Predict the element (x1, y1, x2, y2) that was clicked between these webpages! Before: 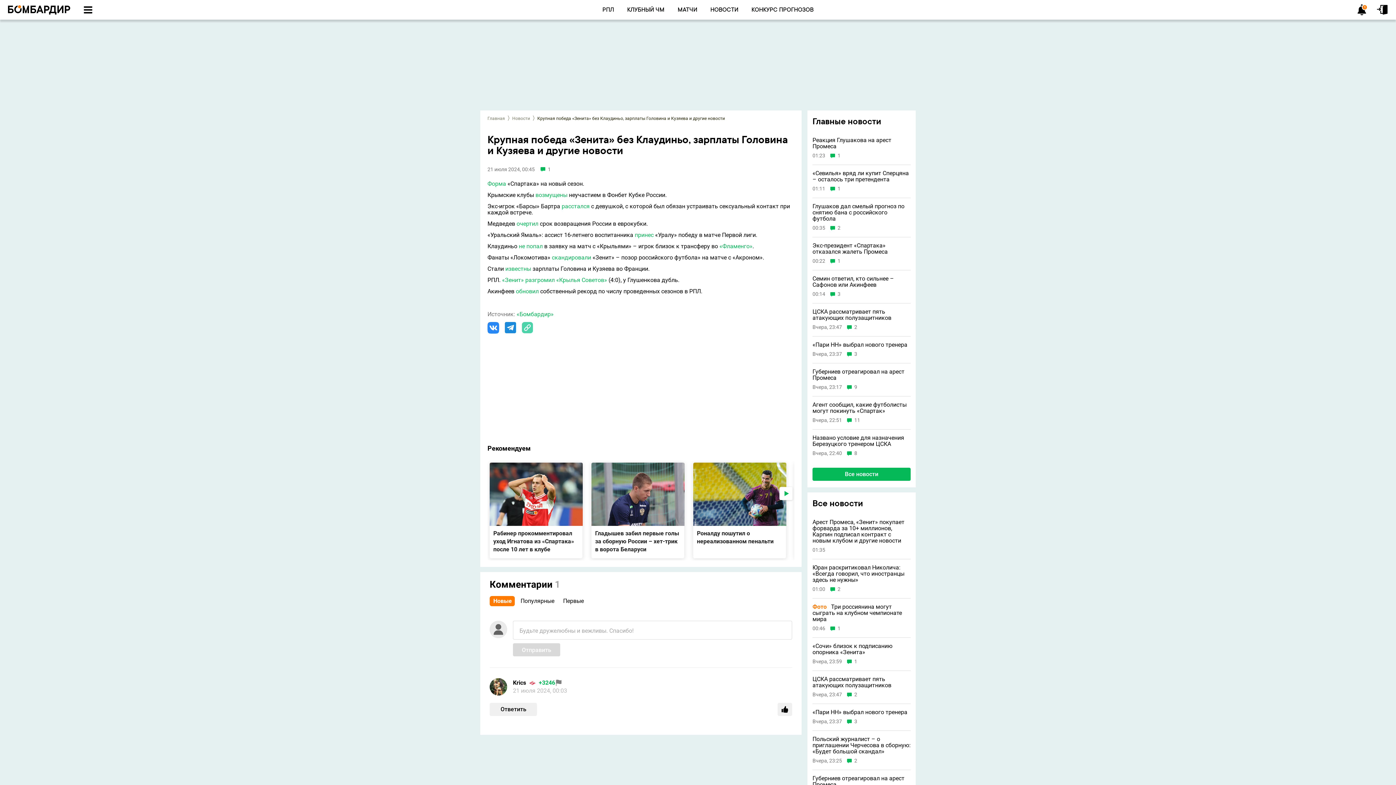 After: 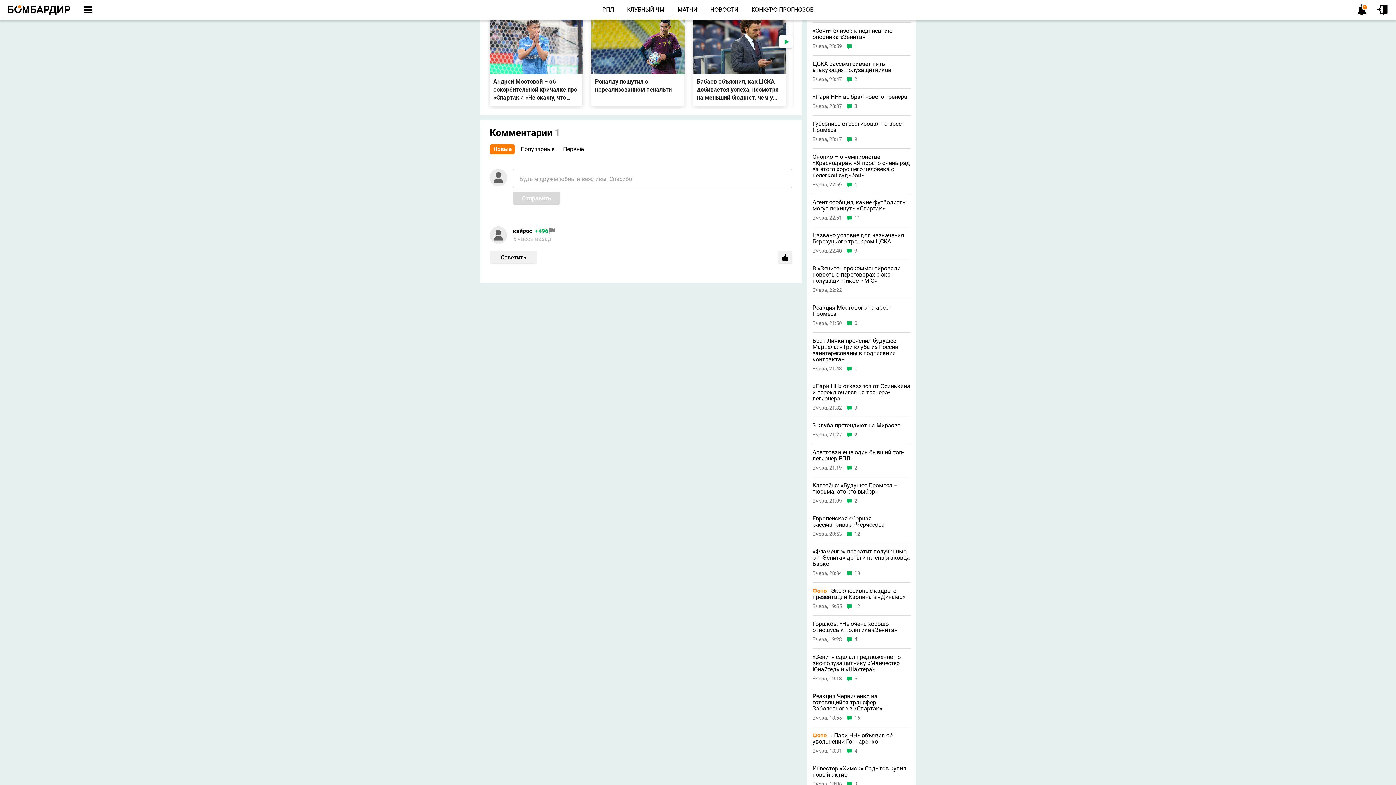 Action: bbox: (830, 258, 840, 264) label: 1